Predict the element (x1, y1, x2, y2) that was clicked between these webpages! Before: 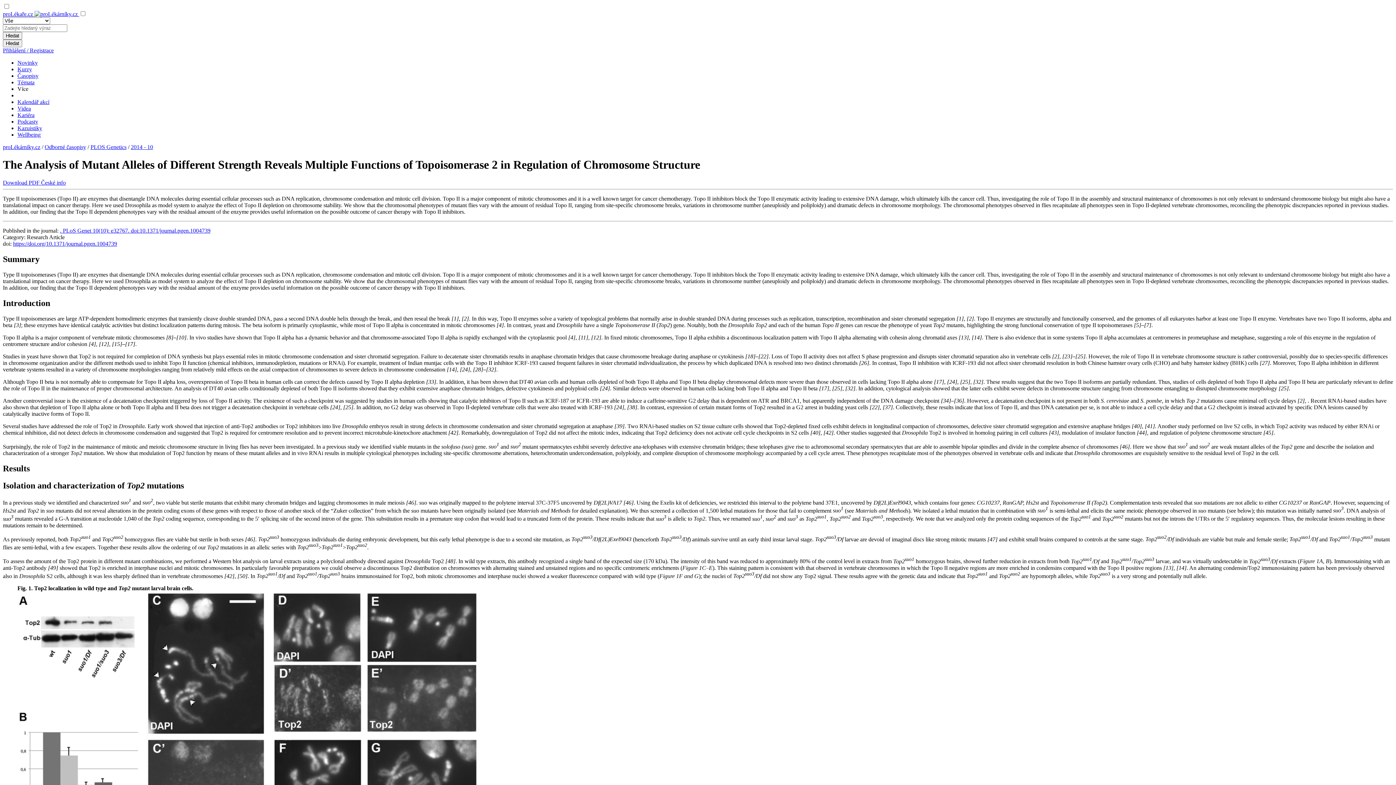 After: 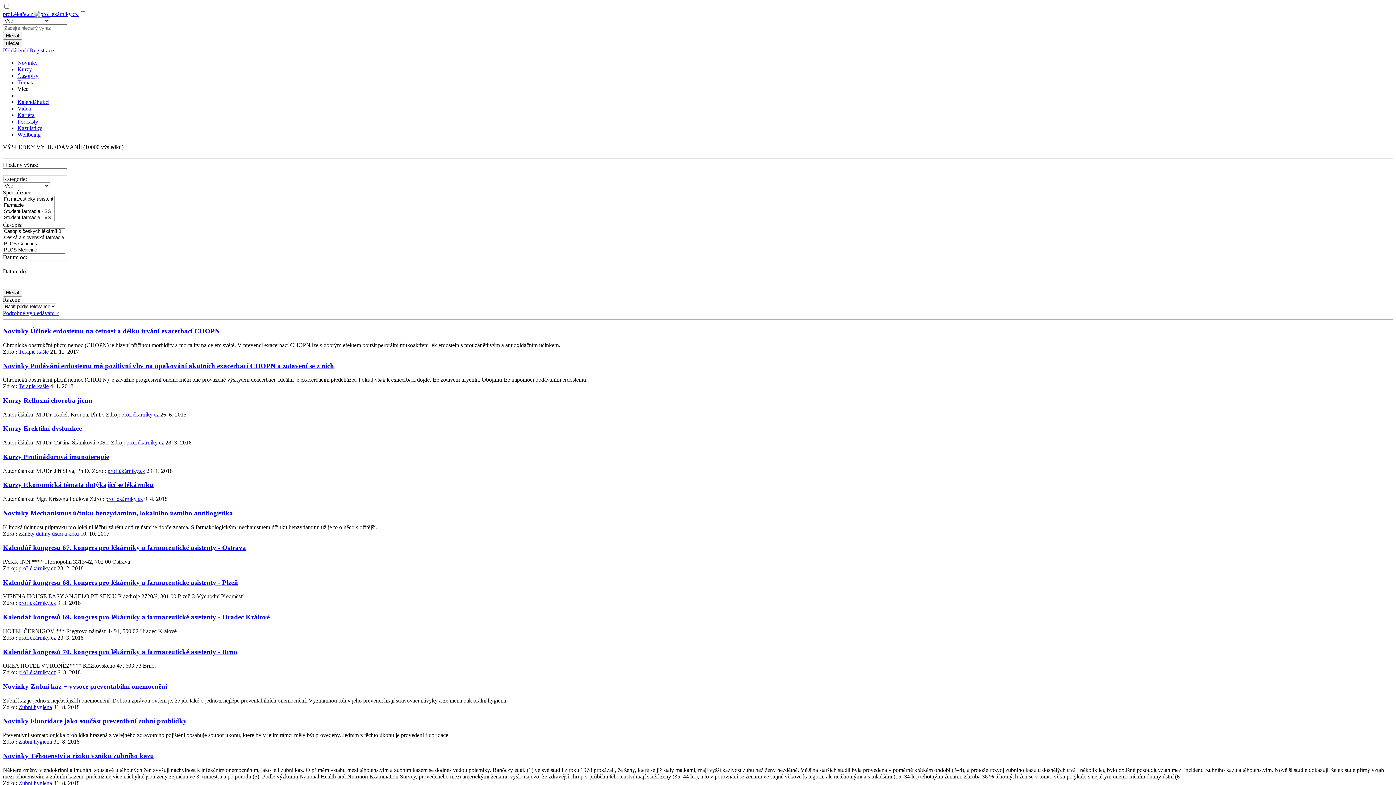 Action: bbox: (2, 32, 22, 39) label: Hledat